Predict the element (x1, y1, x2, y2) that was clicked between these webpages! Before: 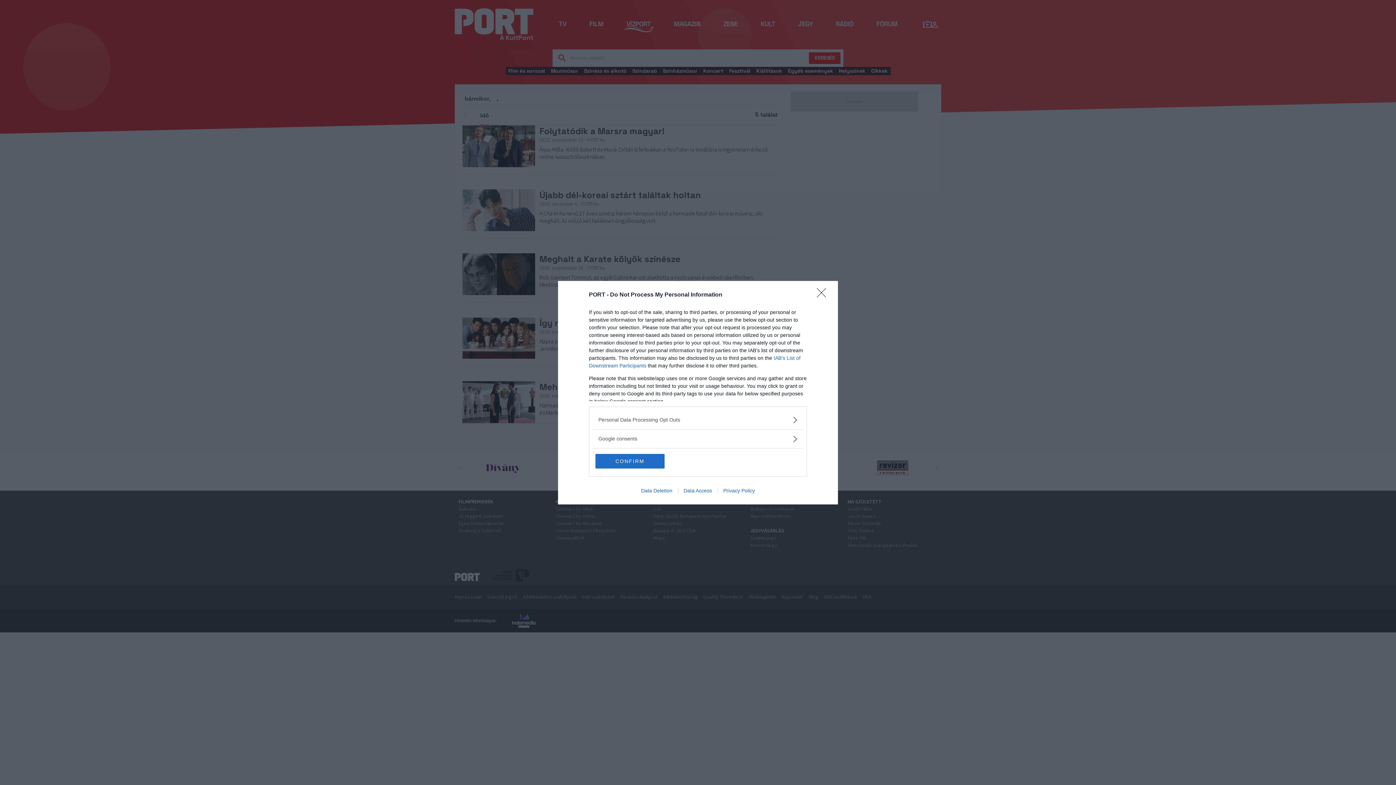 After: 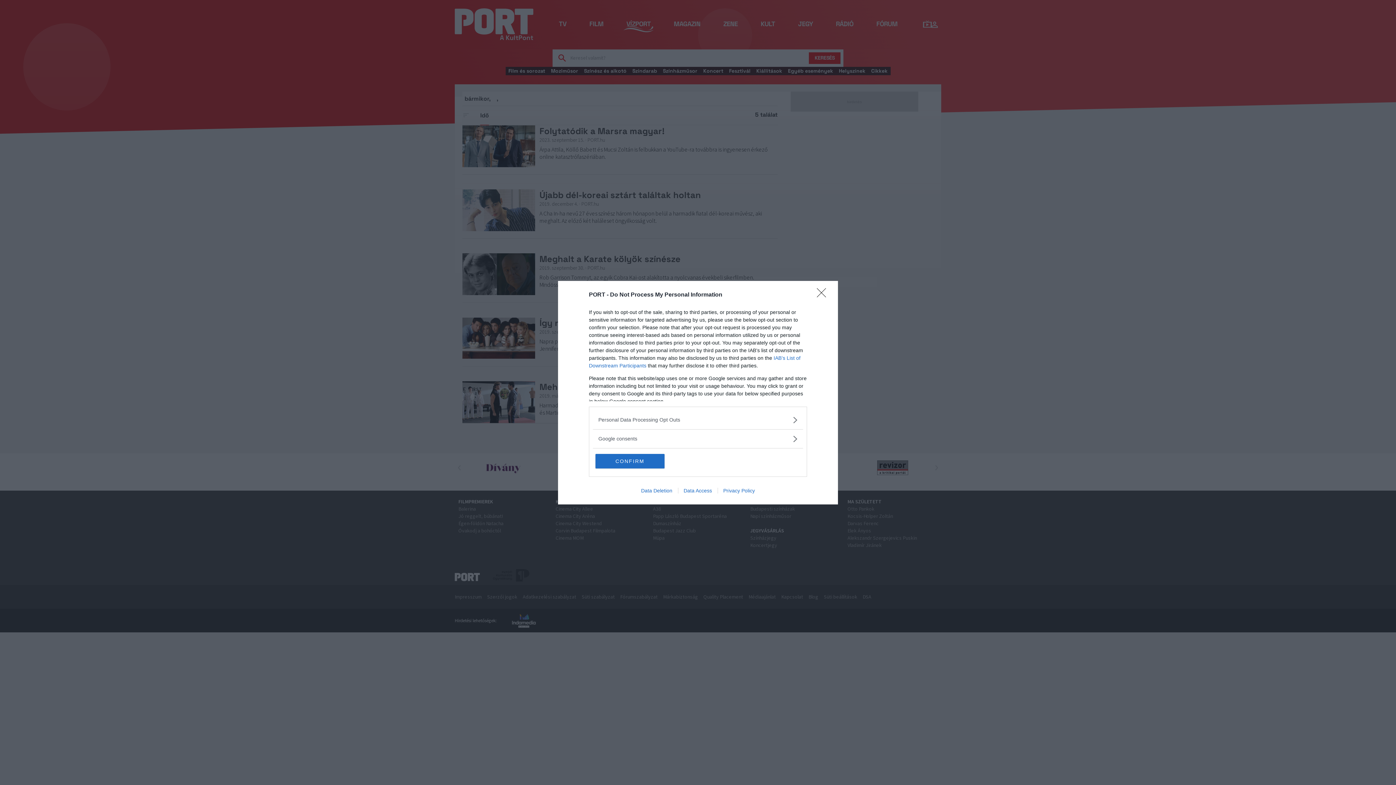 Action: label: Data Access bbox: (678, 487, 717, 493)